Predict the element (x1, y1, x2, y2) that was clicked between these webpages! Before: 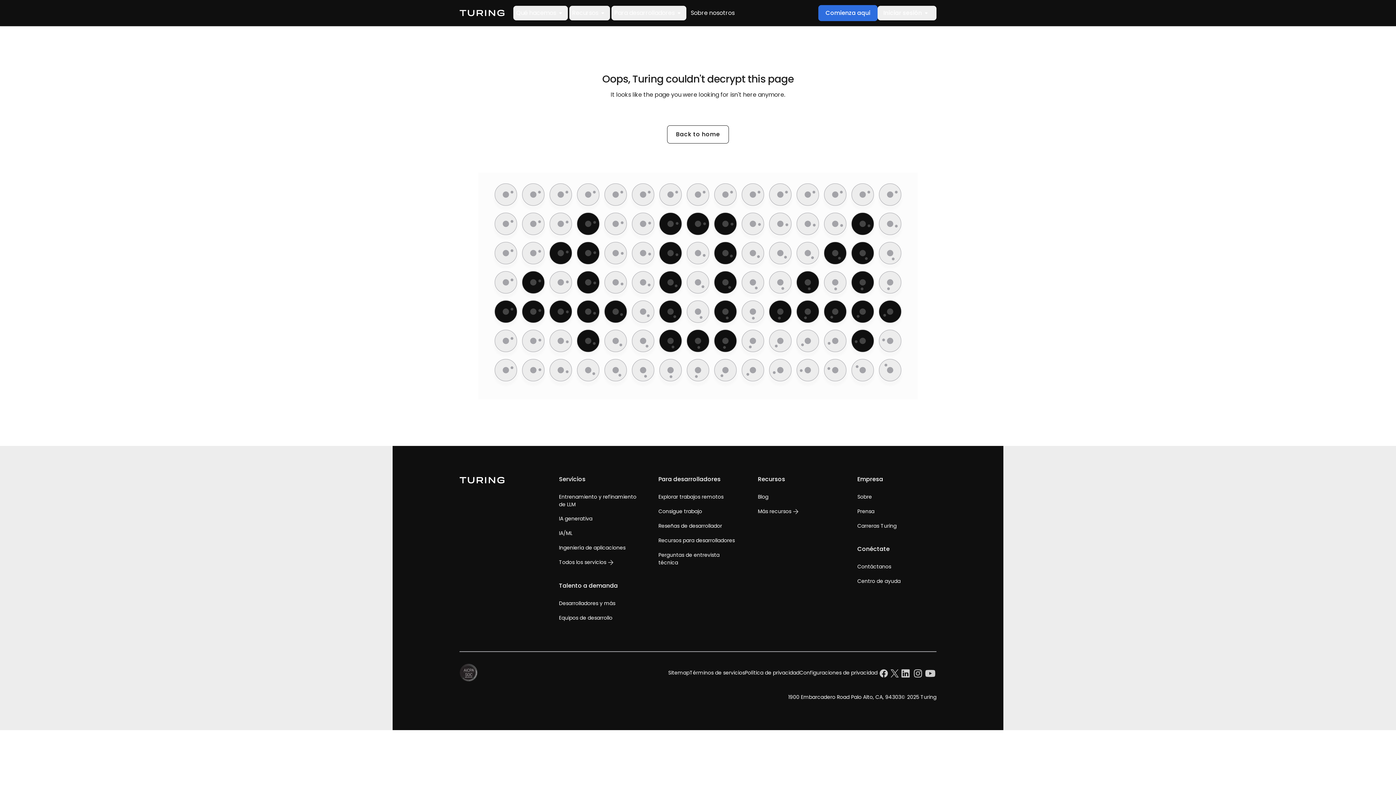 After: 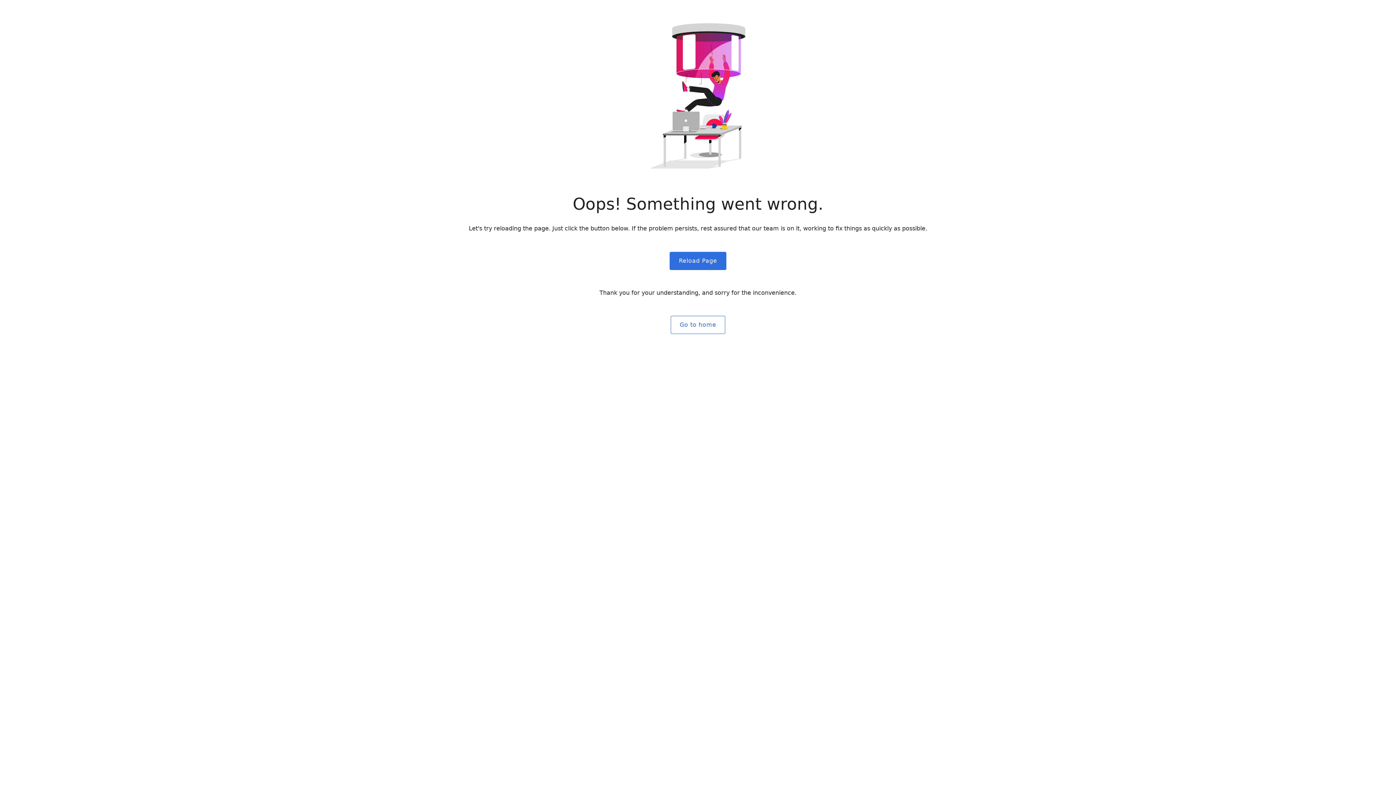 Action: bbox: (667, 125, 729, 143) label: Back to home